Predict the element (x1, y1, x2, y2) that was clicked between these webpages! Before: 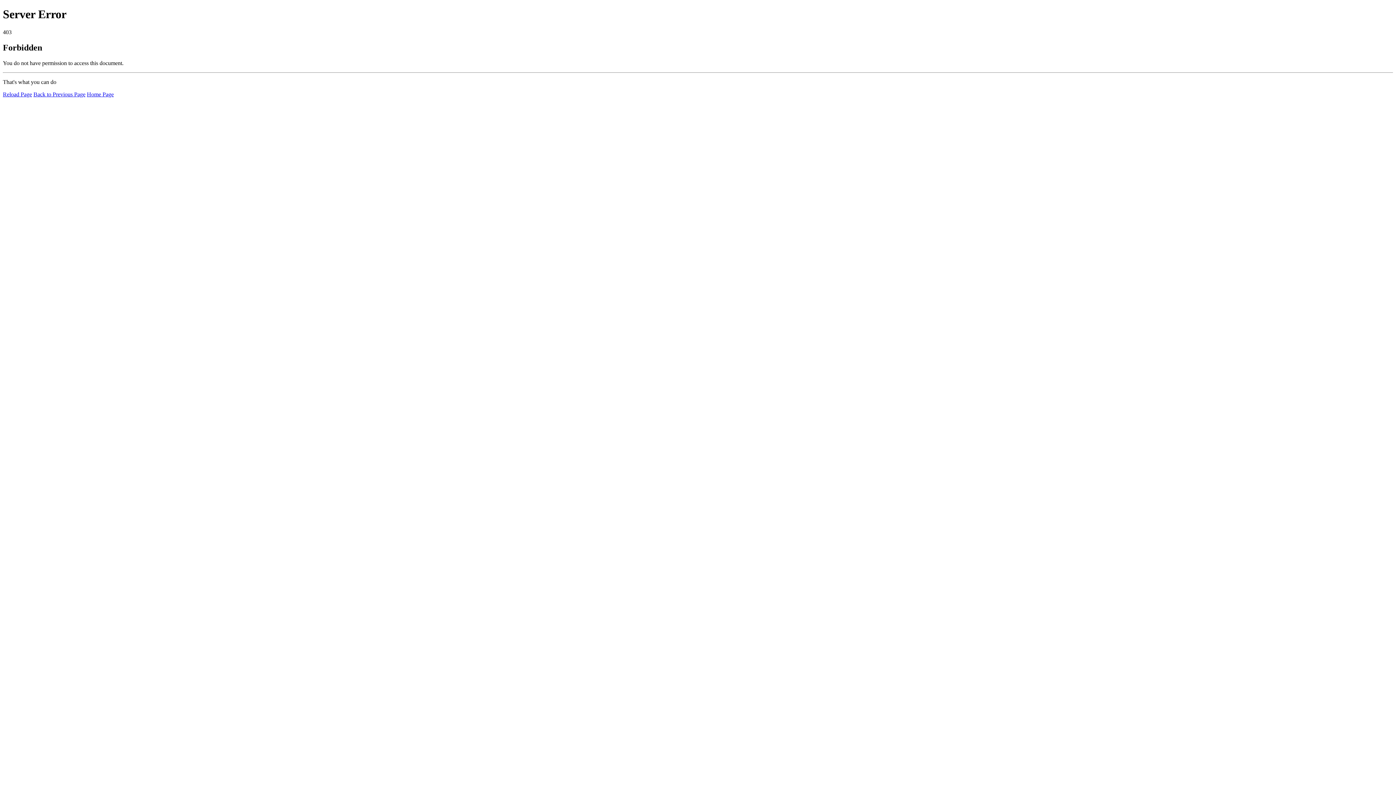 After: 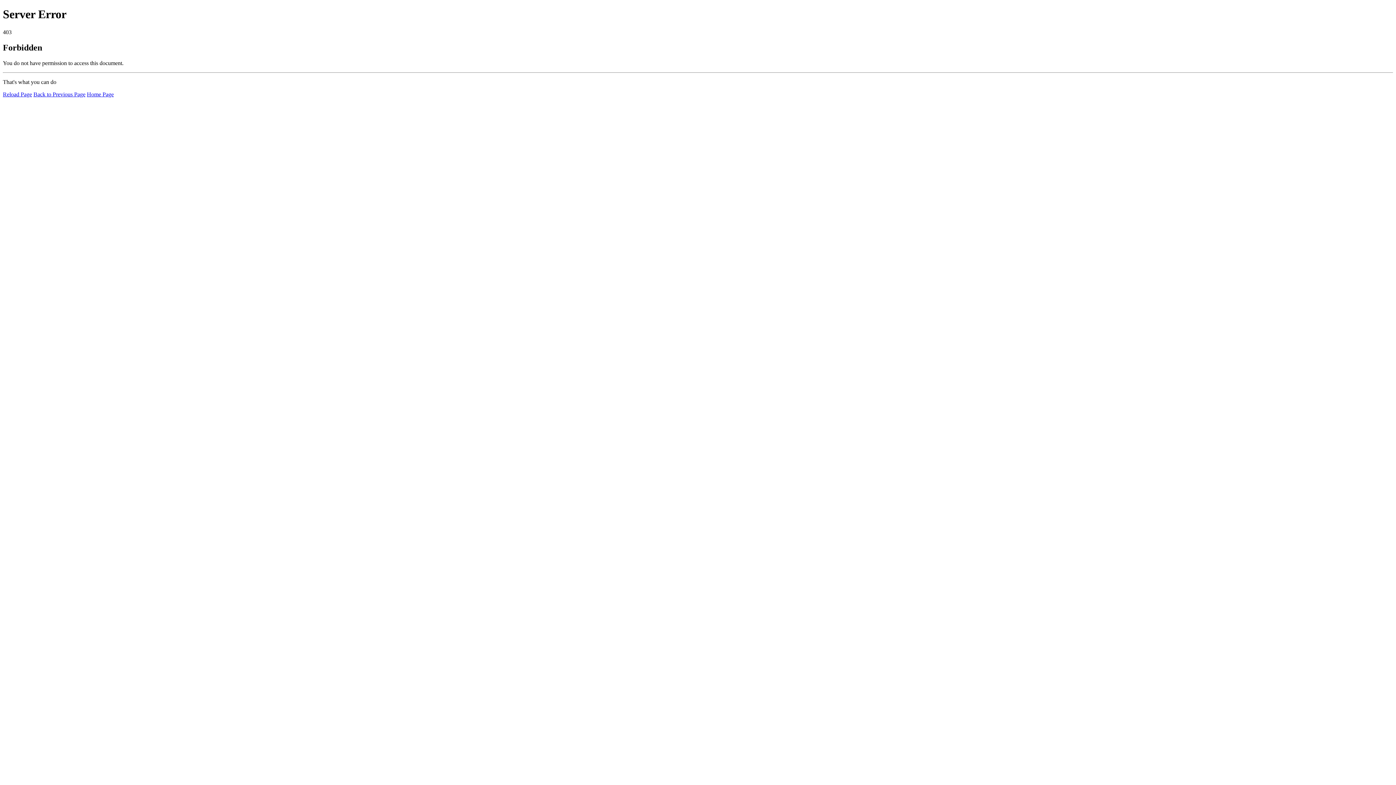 Action: bbox: (86, 91, 113, 97) label: Home Page